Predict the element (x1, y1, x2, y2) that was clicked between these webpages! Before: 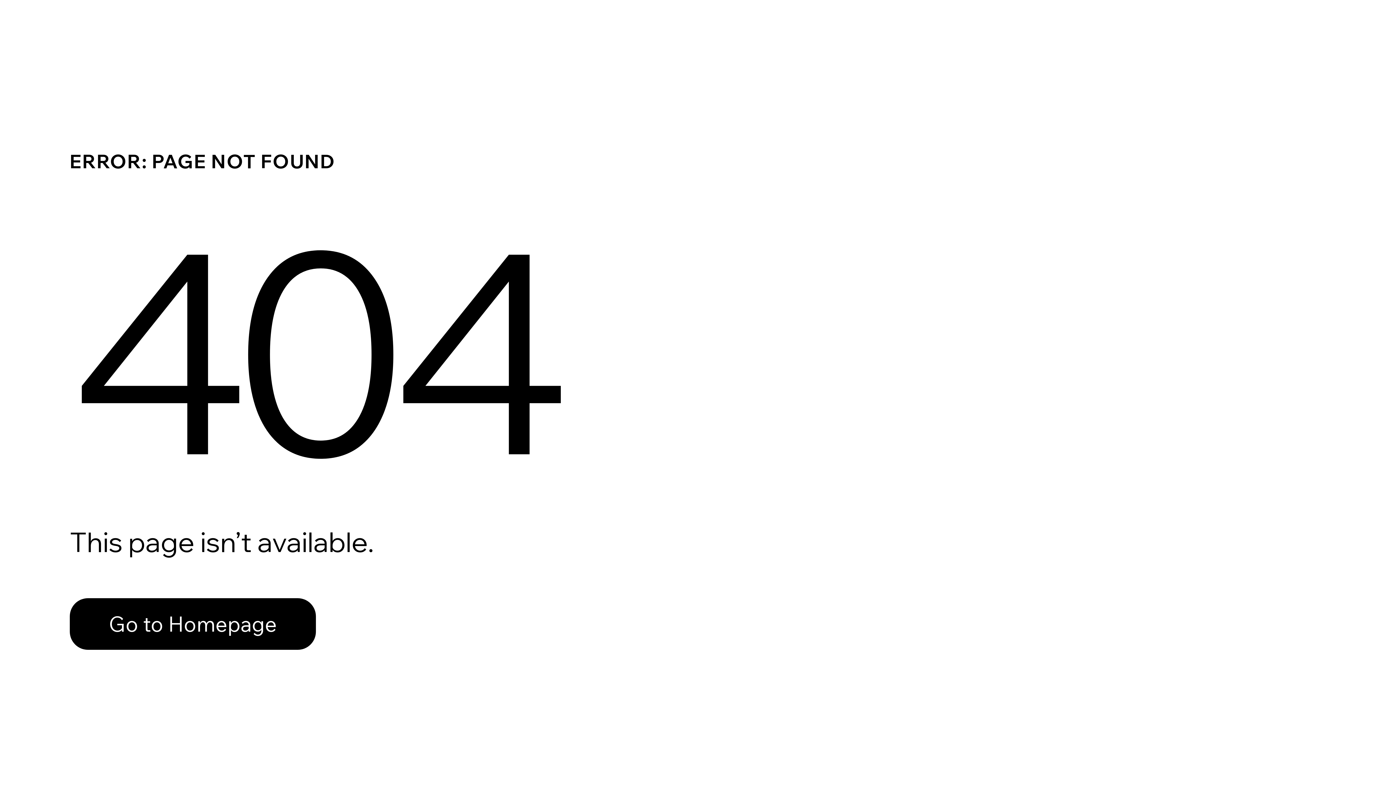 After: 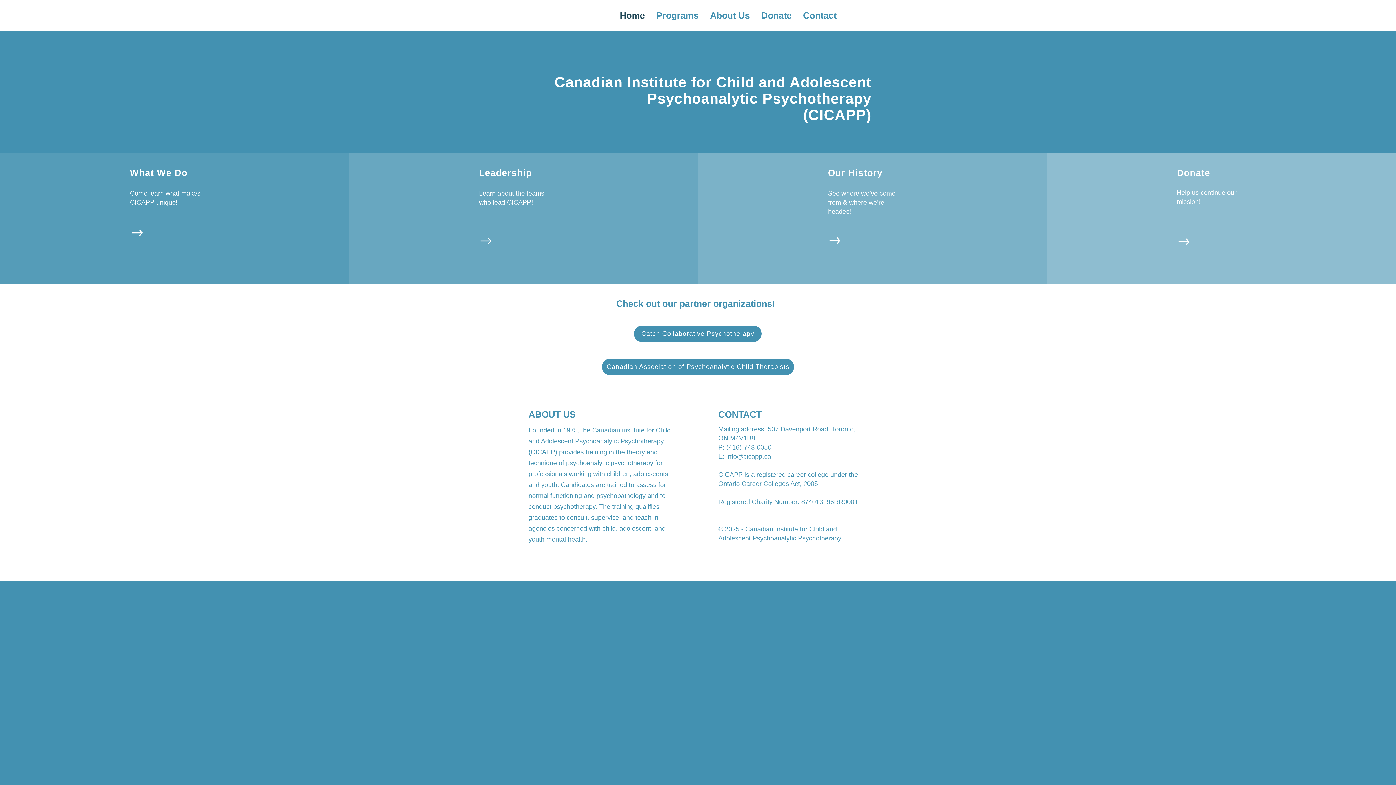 Action: bbox: (69, 598, 316, 650) label: Go to Homepage